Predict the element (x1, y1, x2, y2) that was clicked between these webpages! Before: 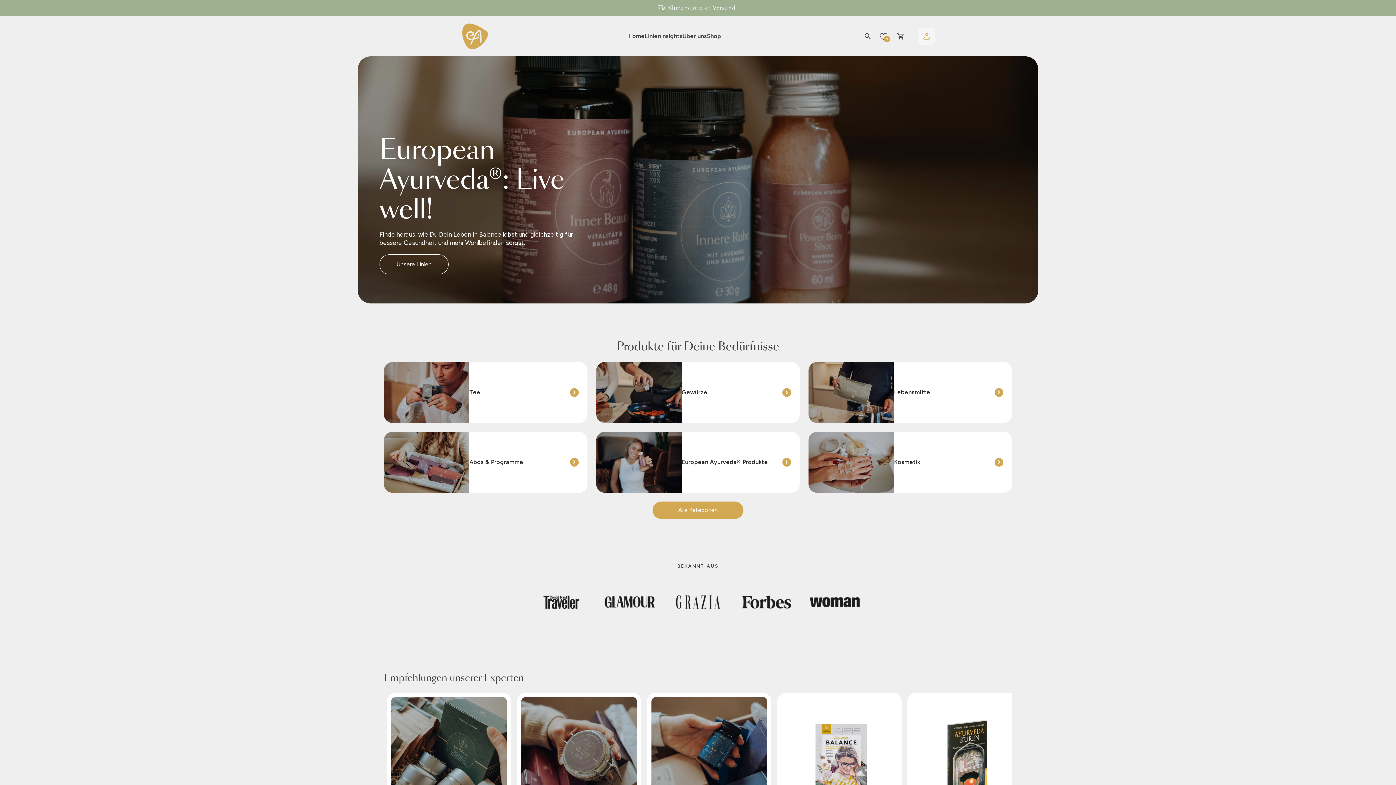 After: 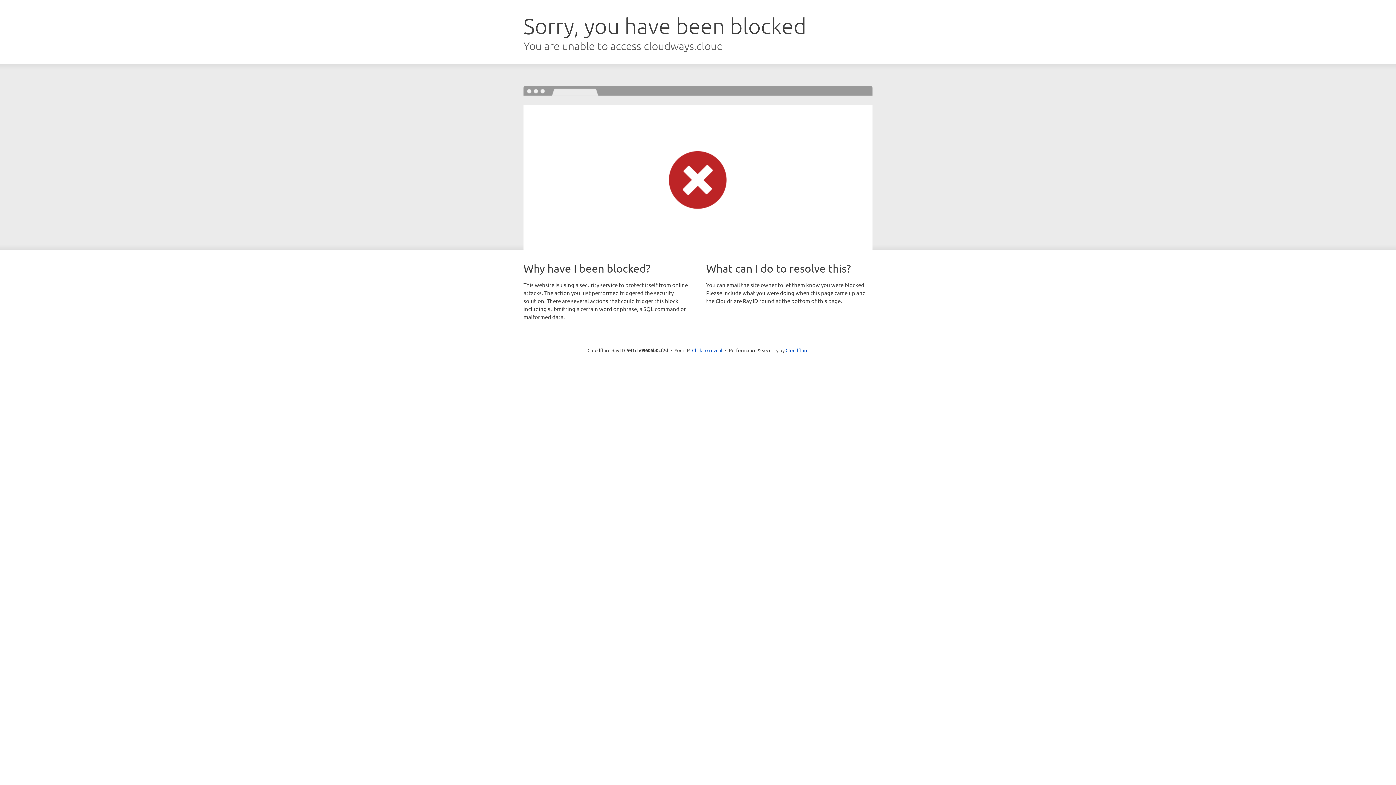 Action: bbox: (875, 28, 891, 44) label: 0